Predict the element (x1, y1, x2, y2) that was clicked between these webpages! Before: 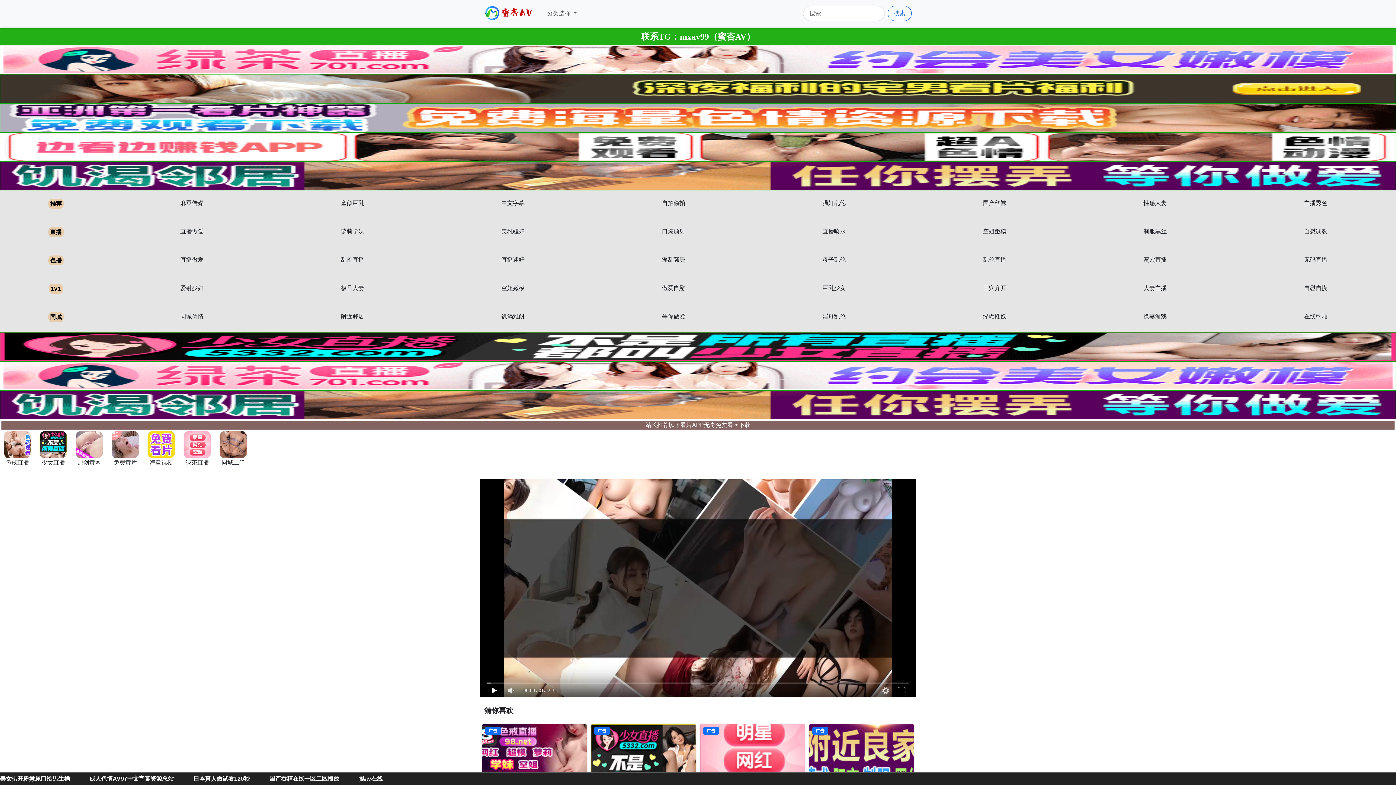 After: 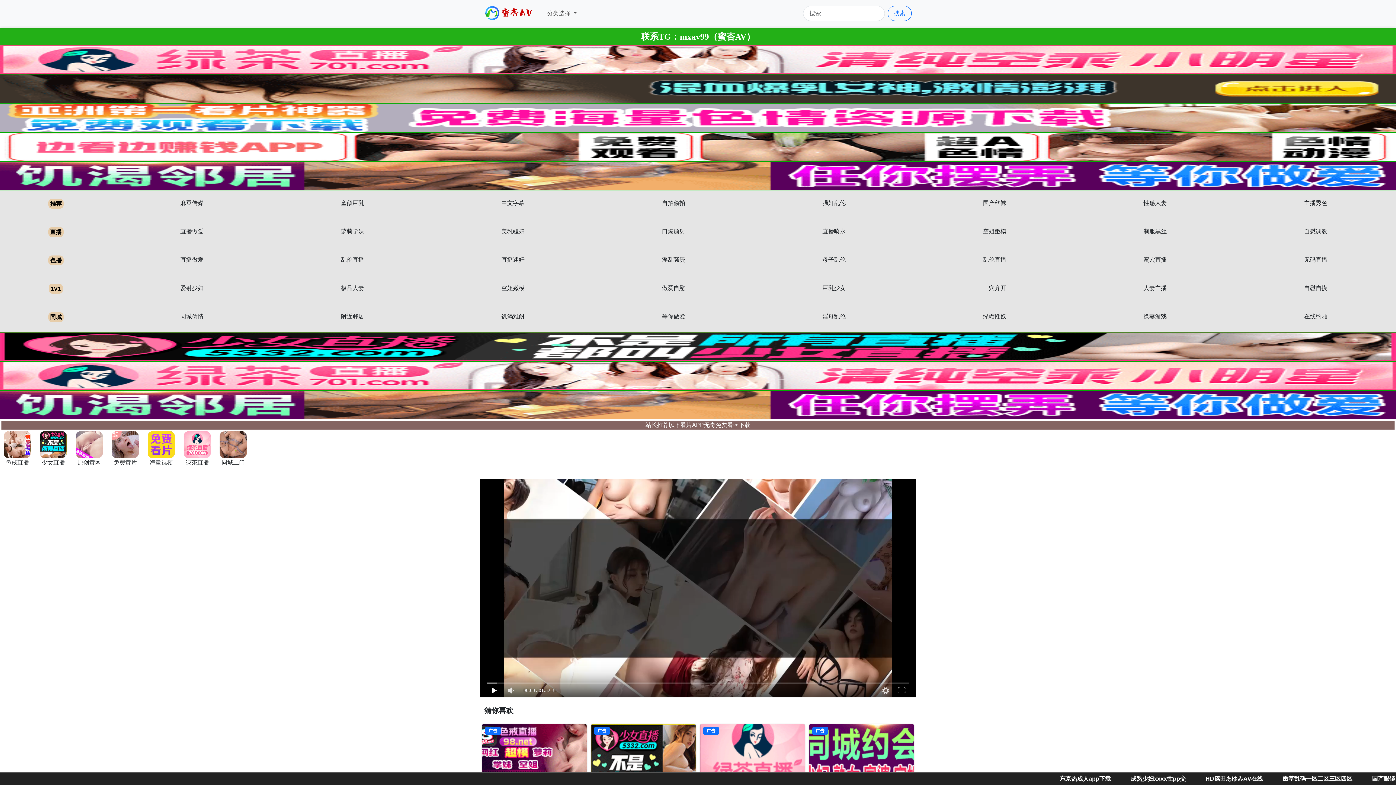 Action: bbox: (0, 143, 1396, 149)